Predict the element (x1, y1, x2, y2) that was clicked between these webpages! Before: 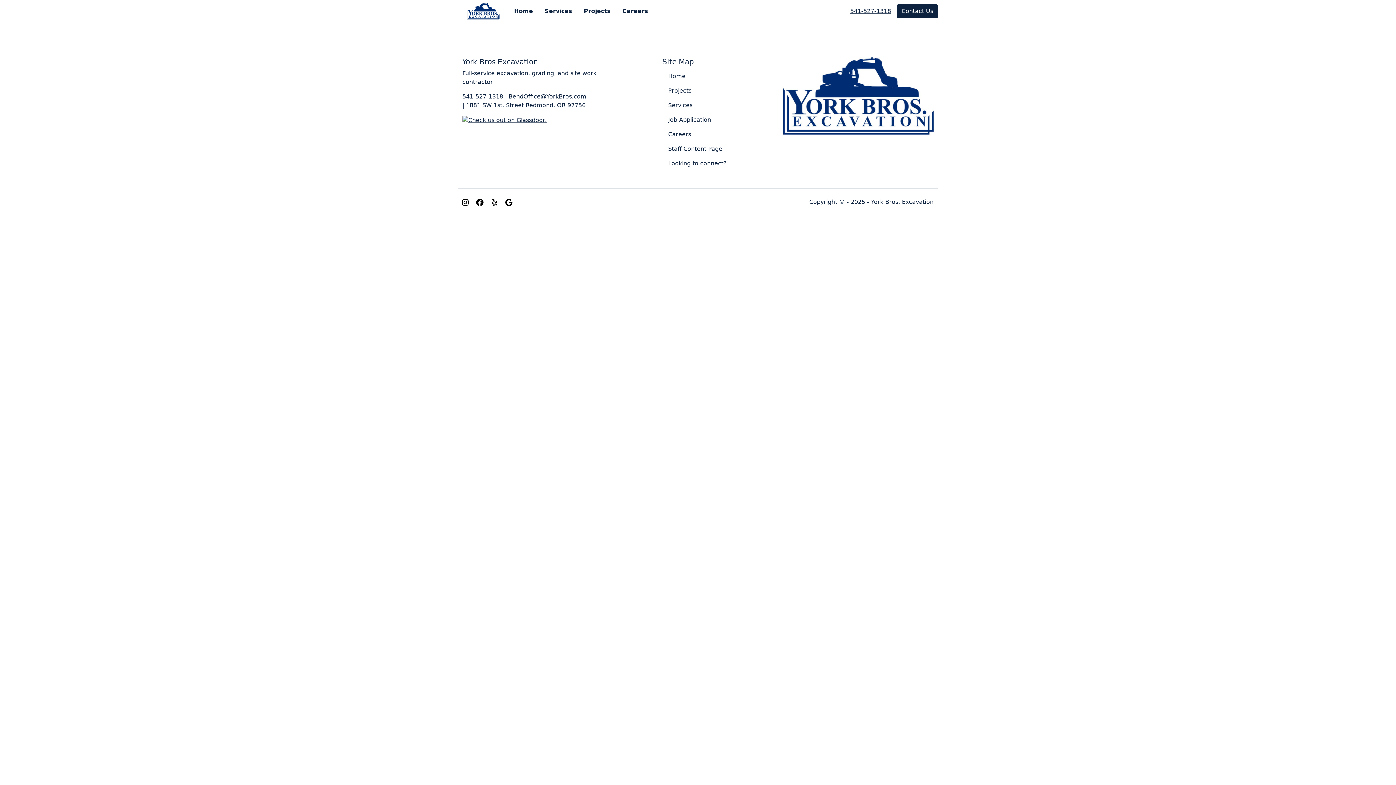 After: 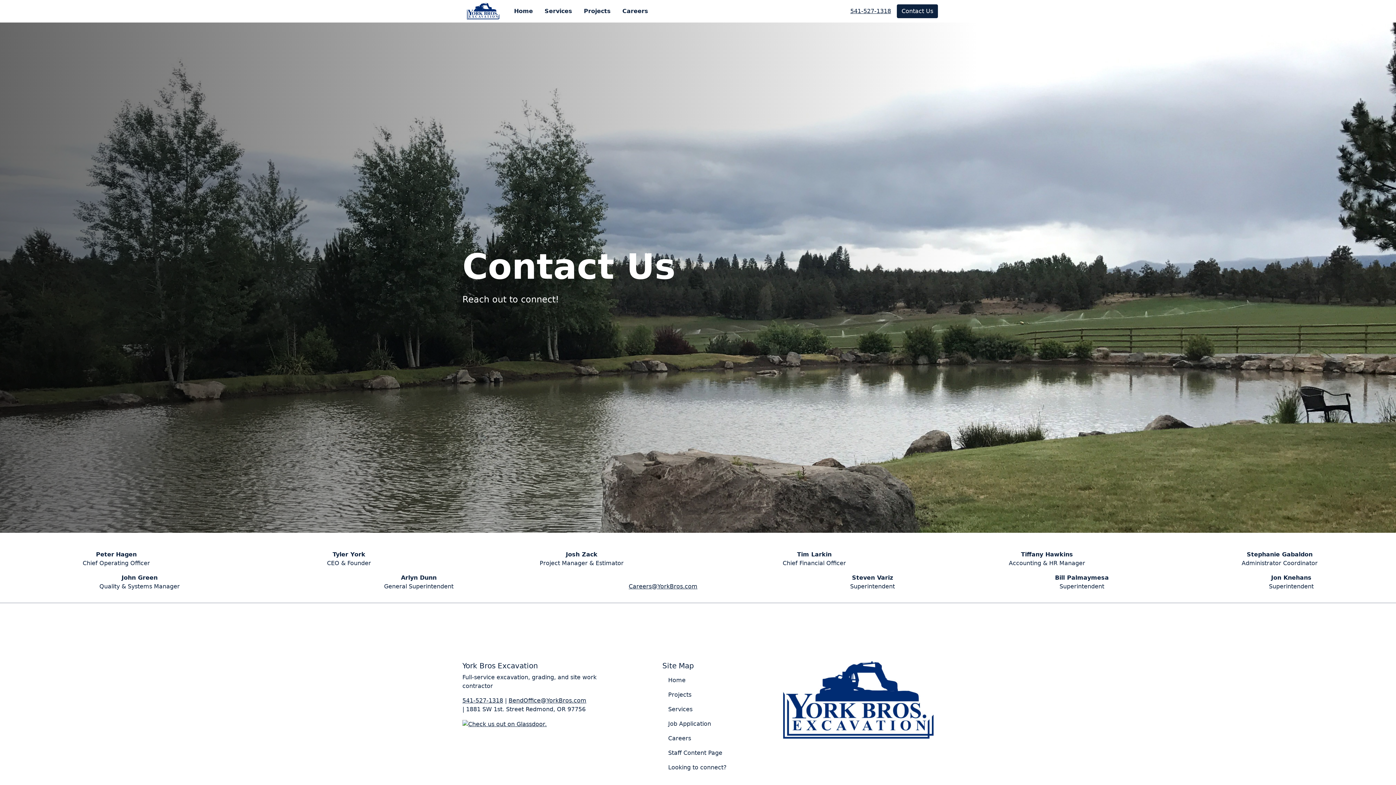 Action: label: Contact Us bbox: (897, 4, 938, 18)